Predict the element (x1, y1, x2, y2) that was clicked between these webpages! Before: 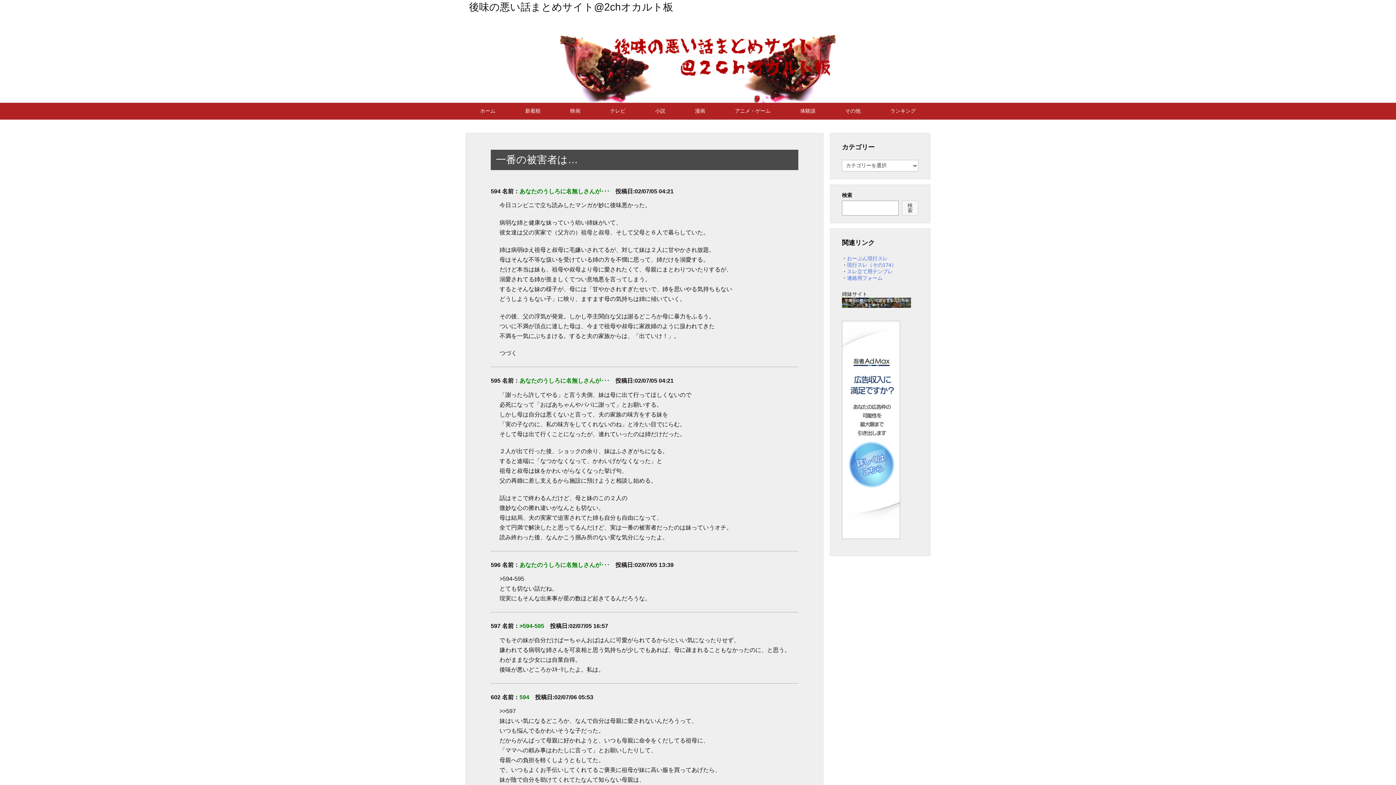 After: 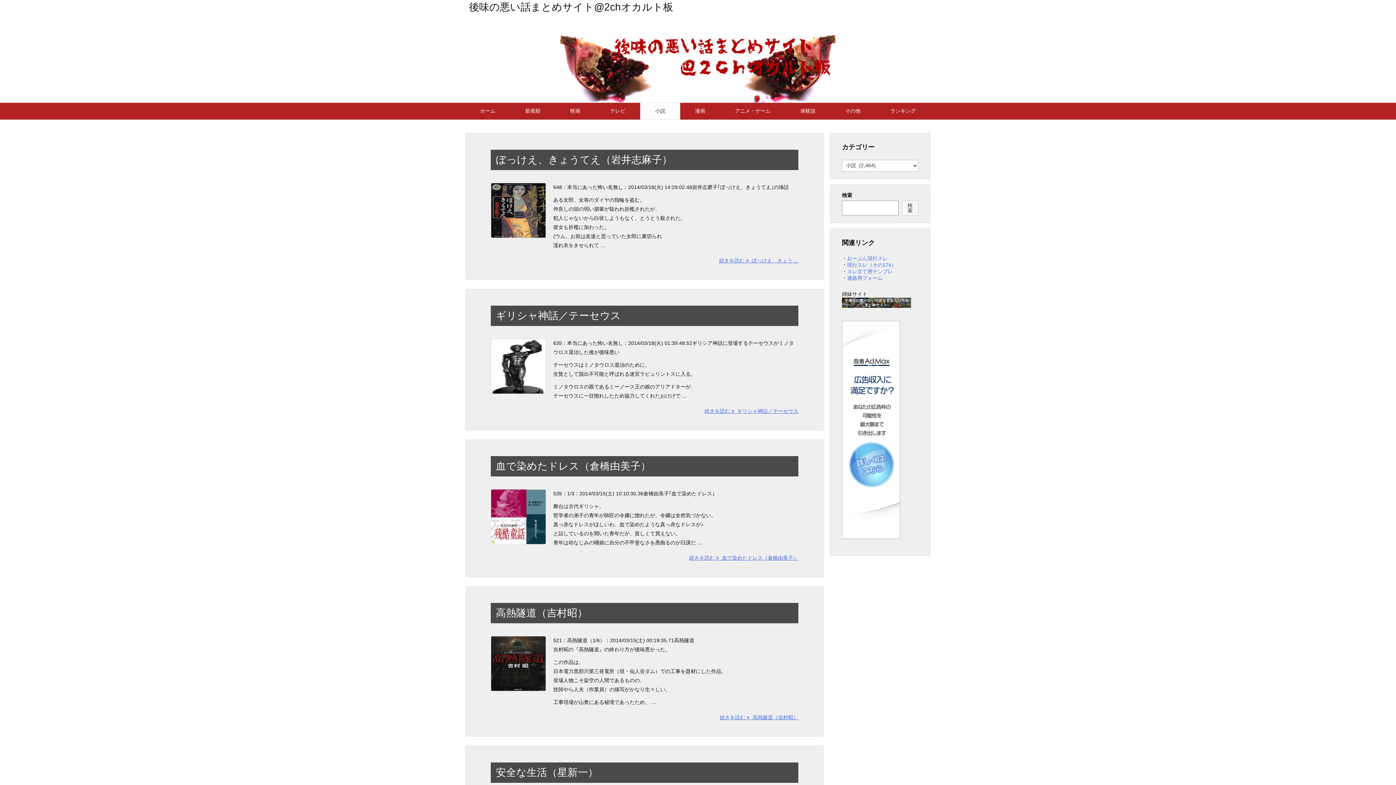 Action: label: 小説 bbox: (640, 102, 680, 119)